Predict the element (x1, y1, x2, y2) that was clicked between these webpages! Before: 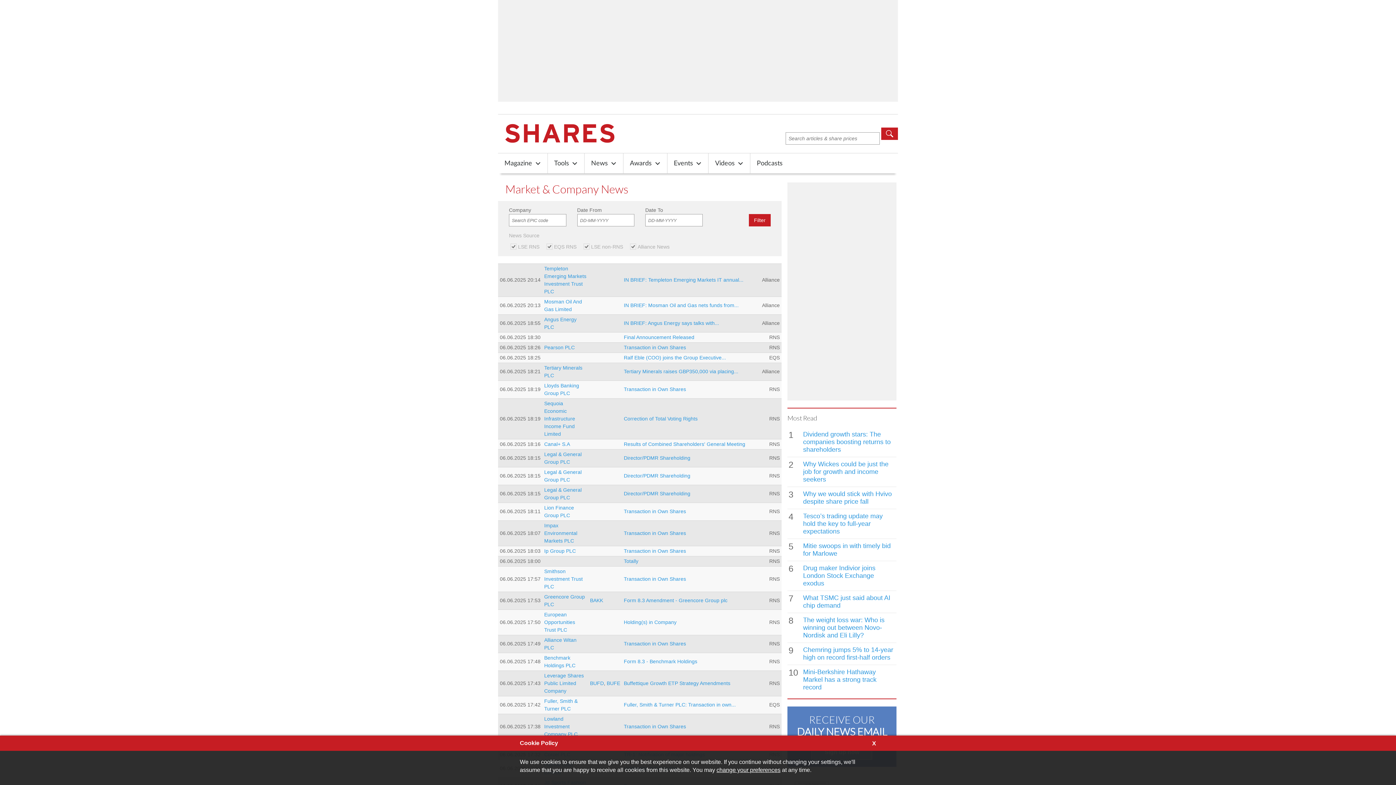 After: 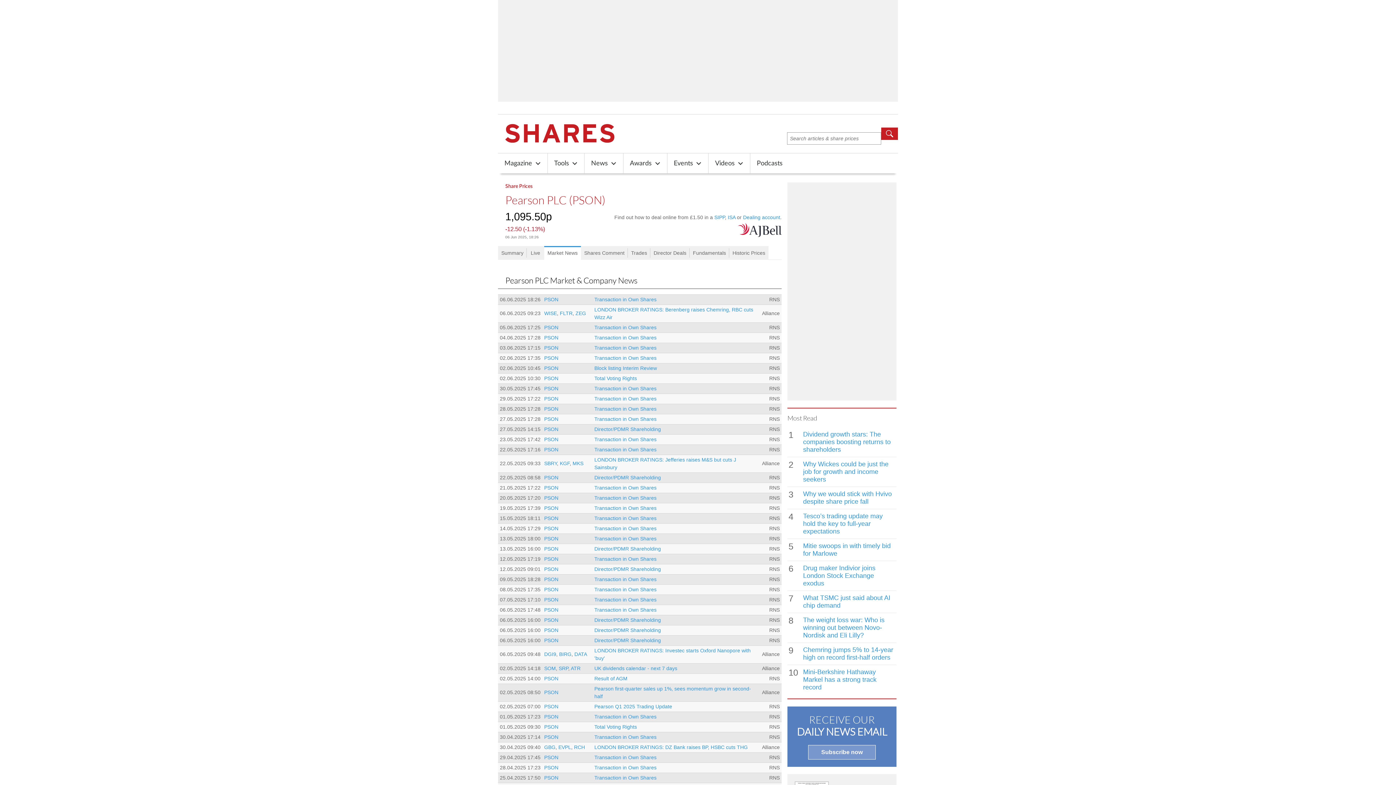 Action: bbox: (544, 344, 574, 350) label: Pearson PLC